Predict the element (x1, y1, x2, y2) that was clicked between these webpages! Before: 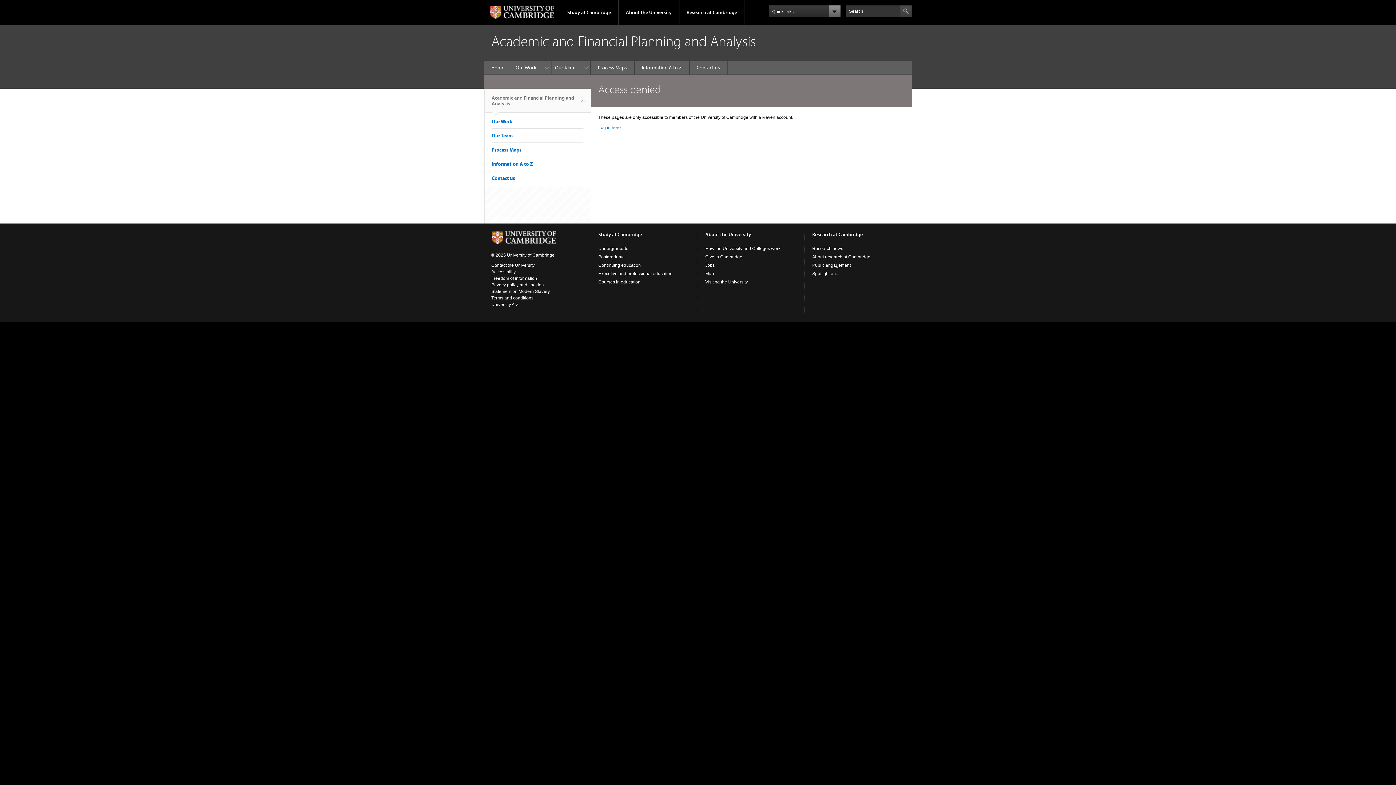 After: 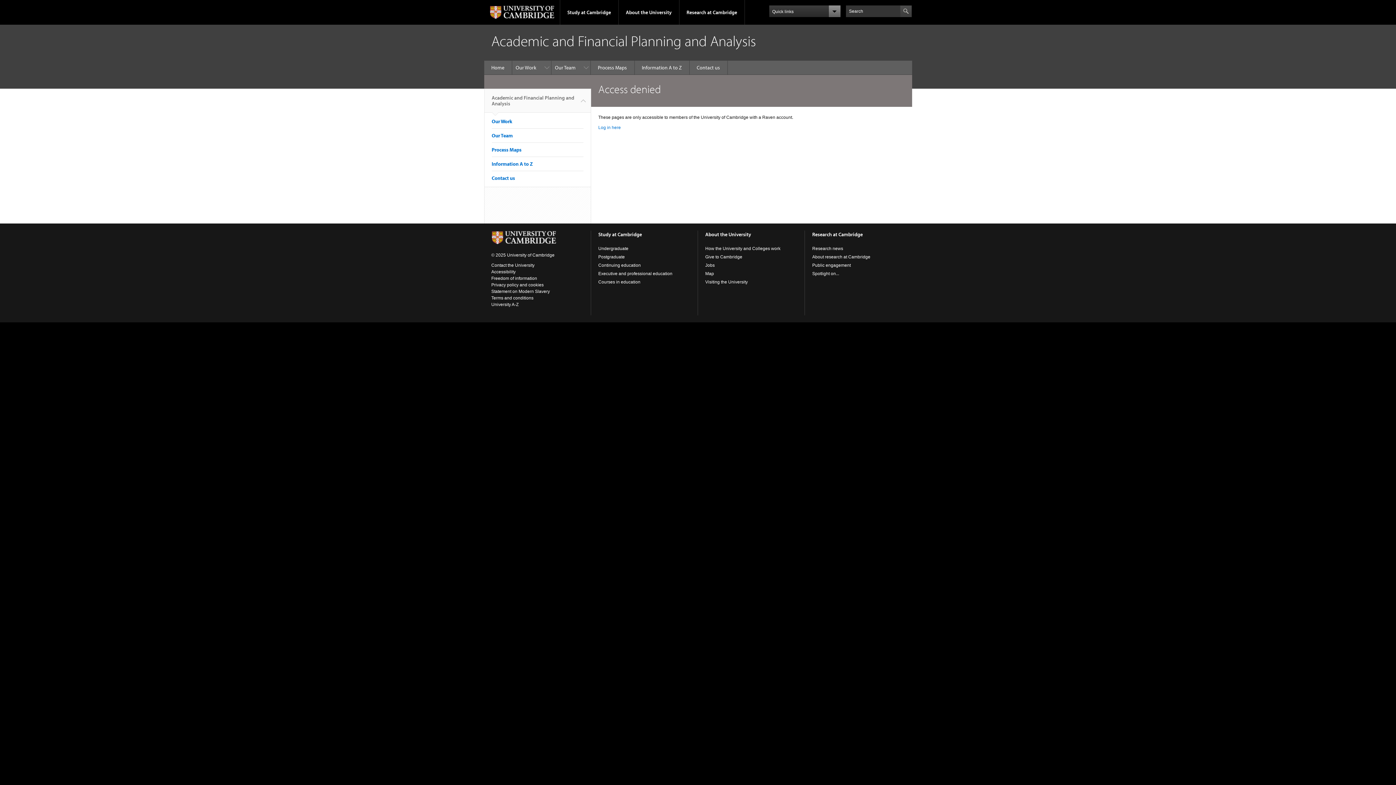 Action: bbox: (491, 174, 515, 181) label: Contact us